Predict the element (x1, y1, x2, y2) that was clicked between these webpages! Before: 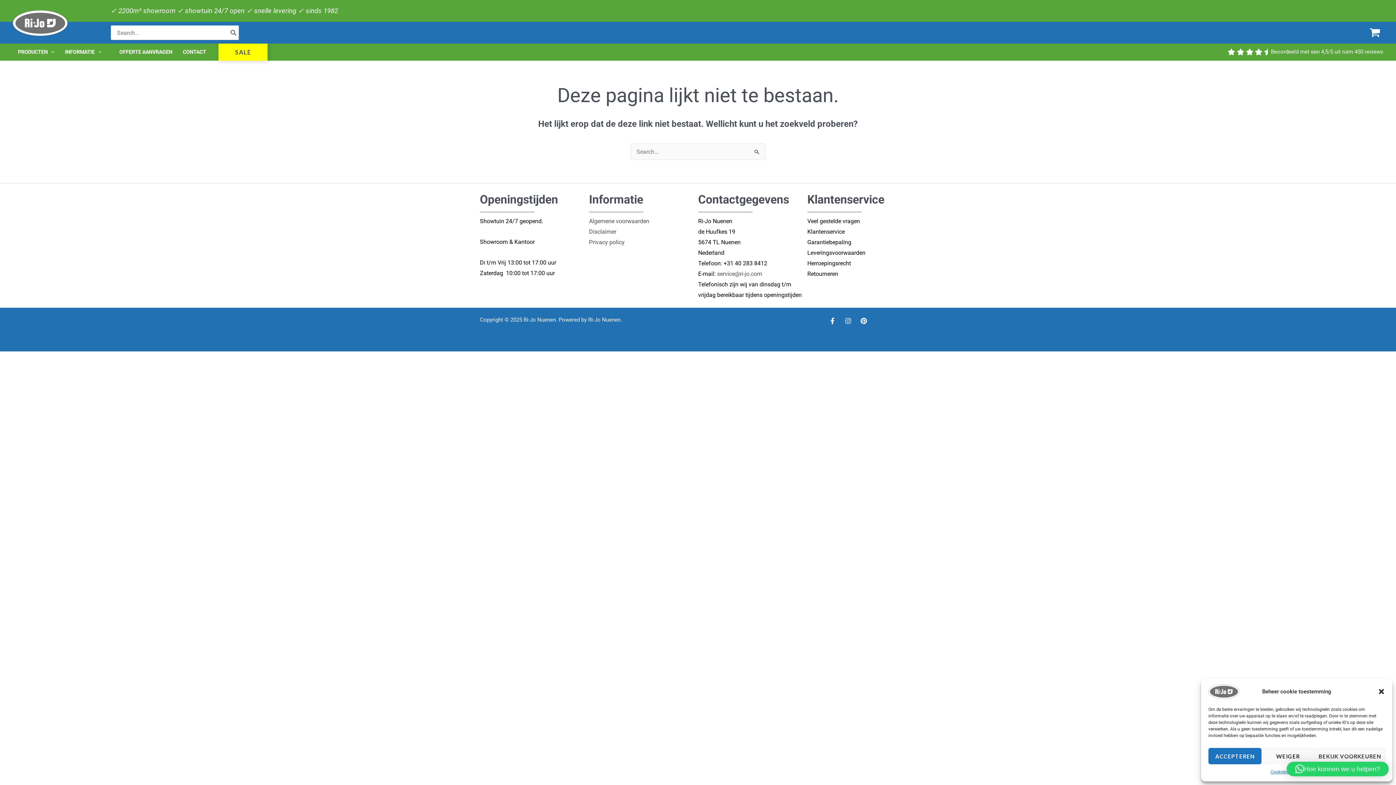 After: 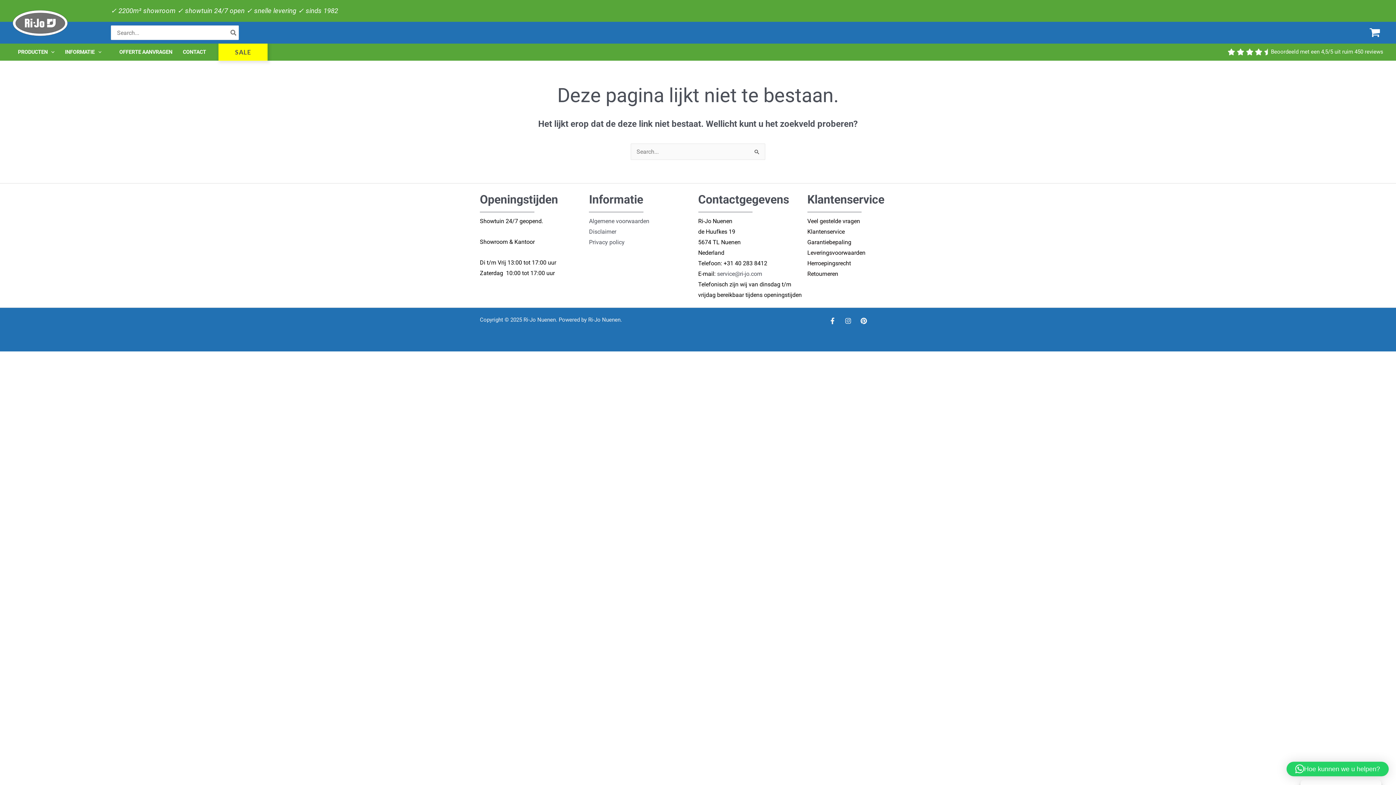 Action: label: ACCEPTEREN bbox: (1208, 748, 1261, 764)